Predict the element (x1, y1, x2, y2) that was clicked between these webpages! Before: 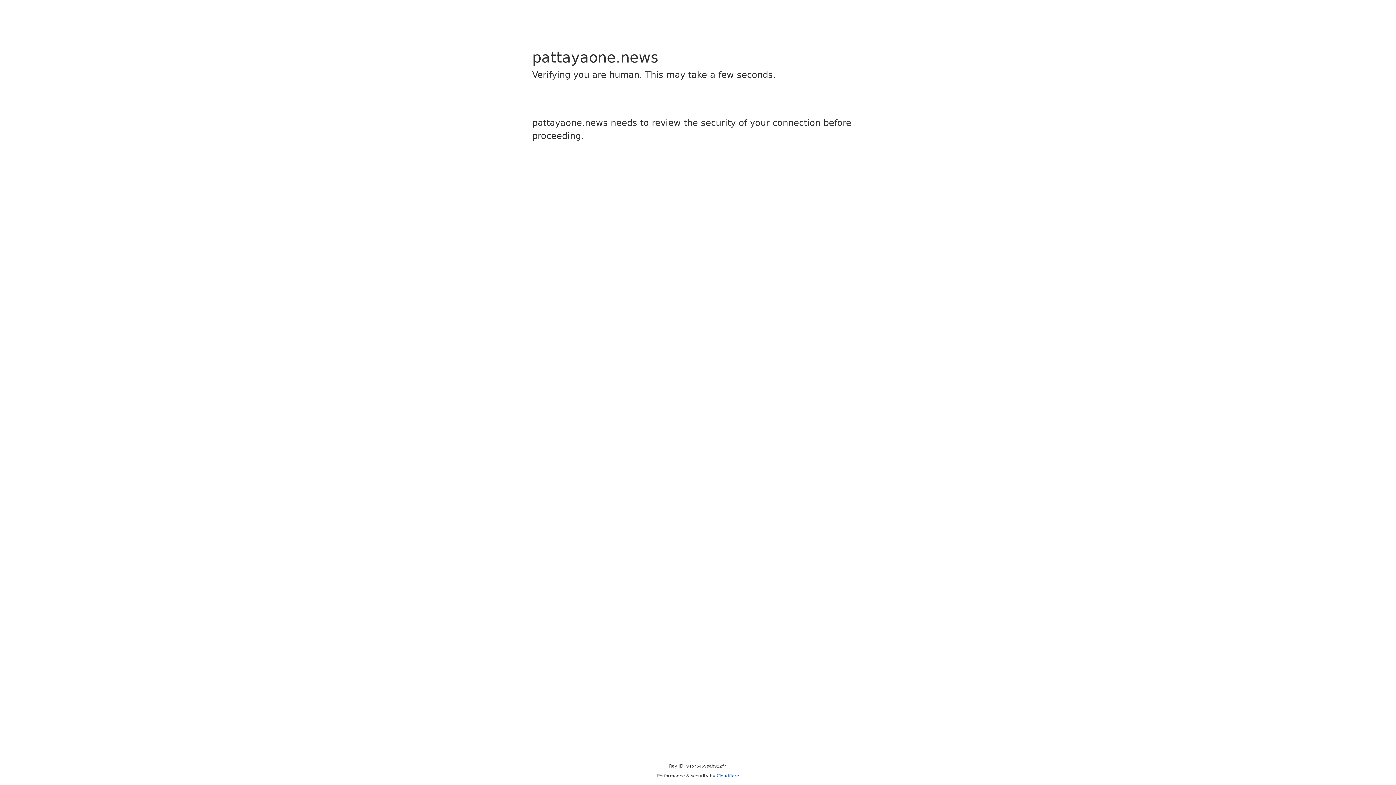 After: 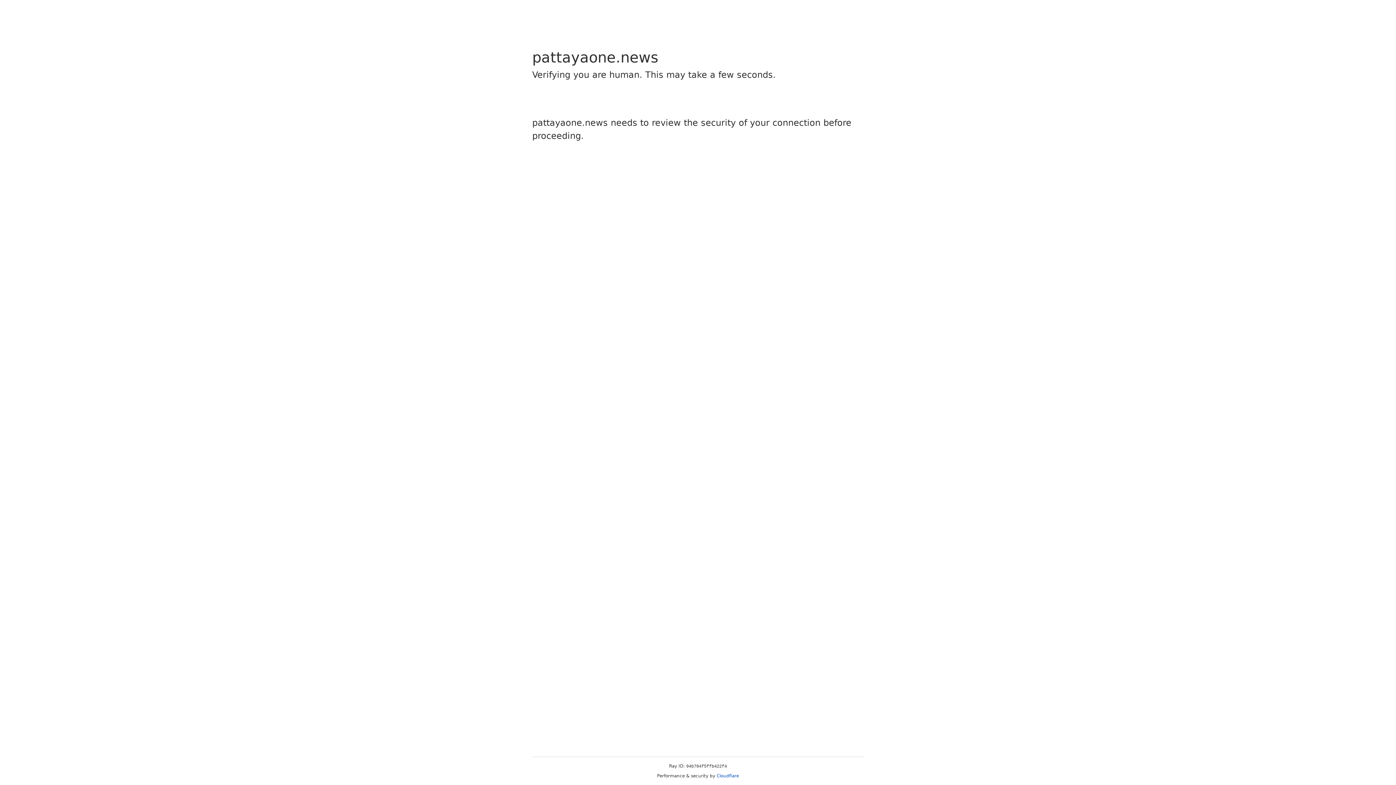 Action: label: Cloudflare bbox: (716, 773, 739, 778)